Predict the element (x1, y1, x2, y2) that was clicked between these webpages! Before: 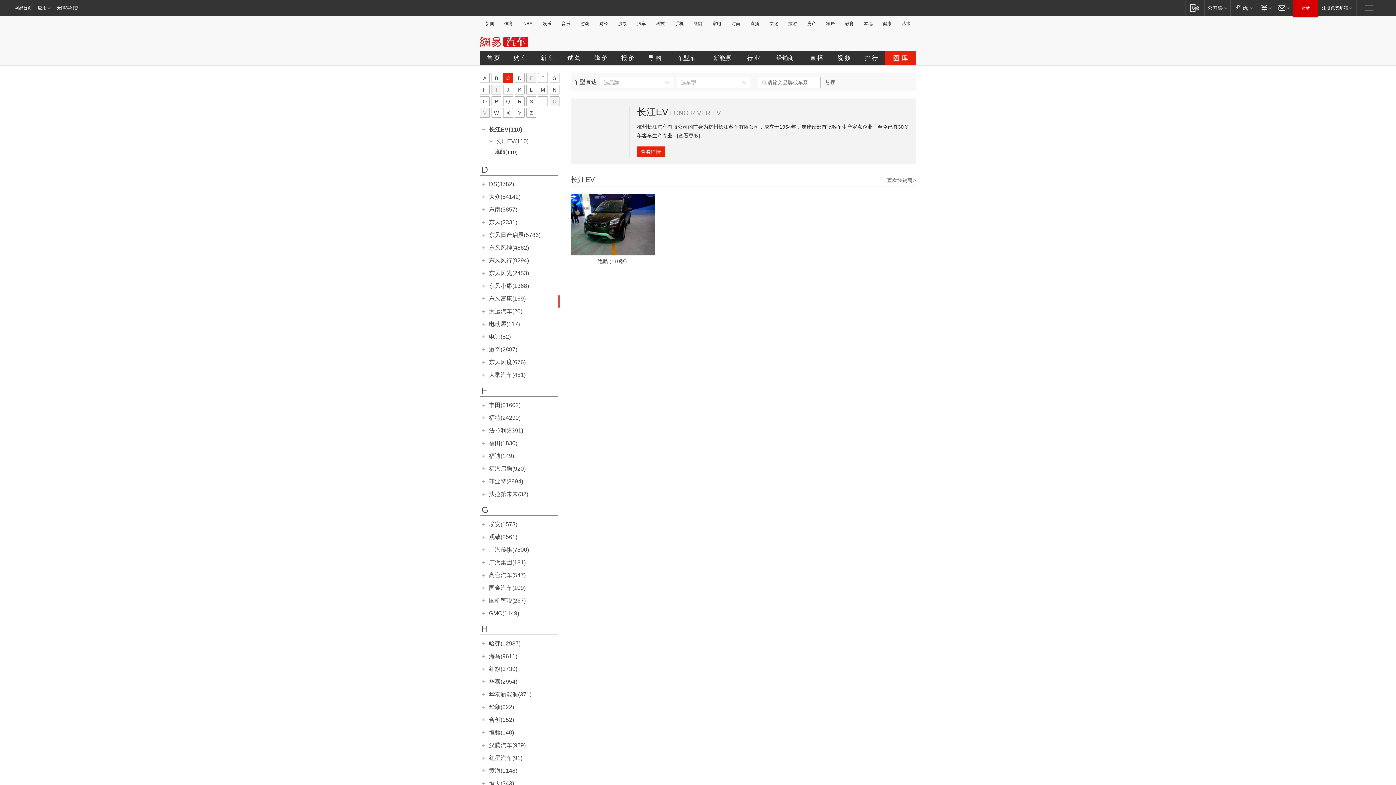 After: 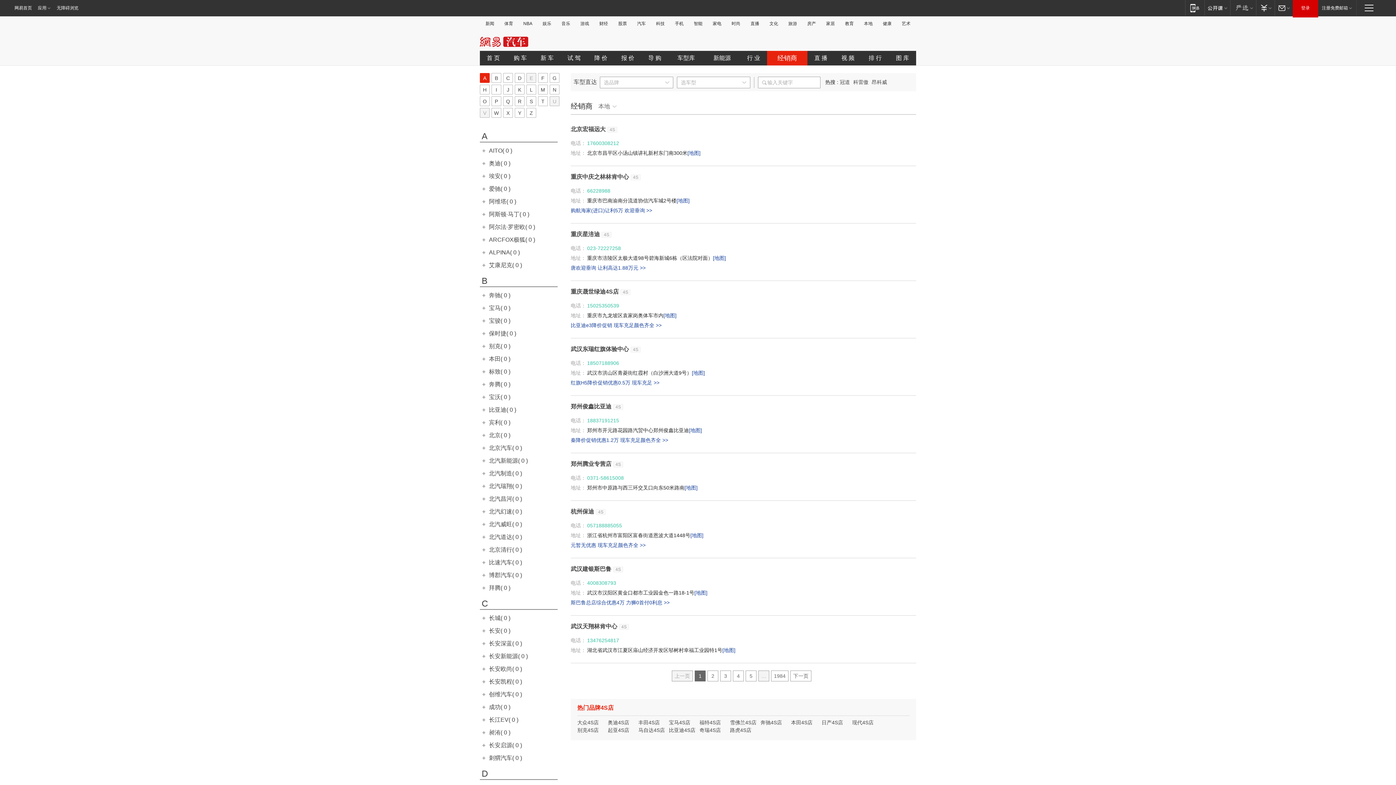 Action: bbox: (767, 50, 803, 65) label: 经销商